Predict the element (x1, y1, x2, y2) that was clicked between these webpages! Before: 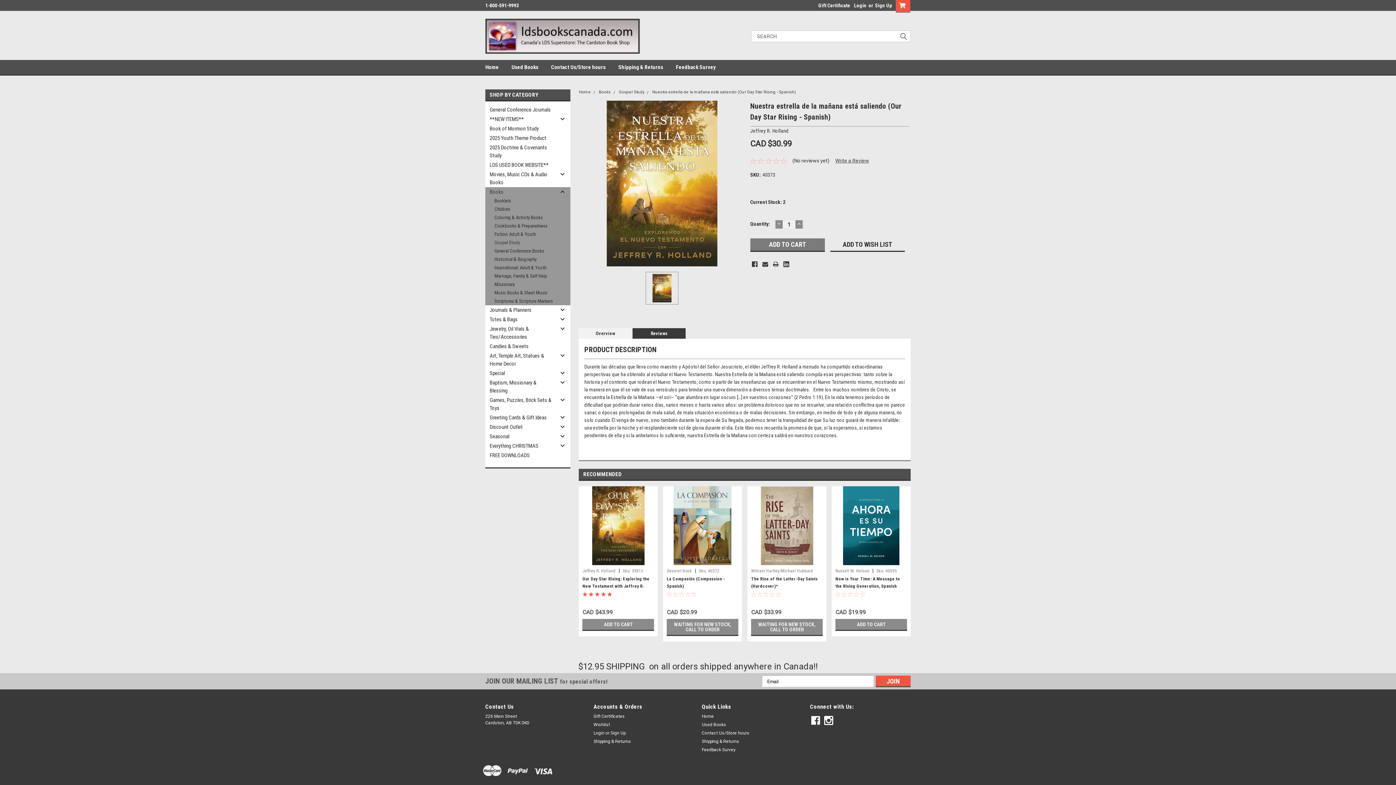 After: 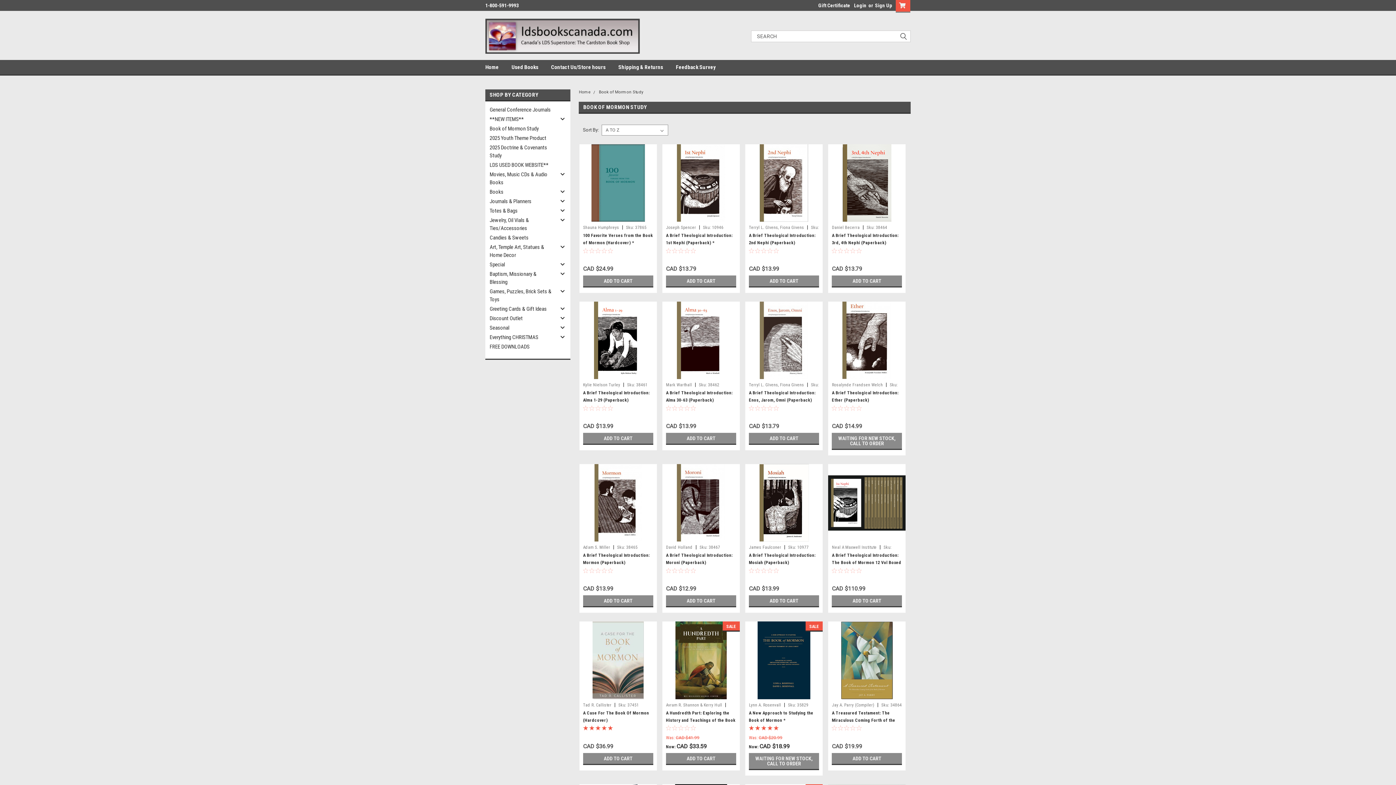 Action: bbox: (485, 124, 557, 133) label: Book of Mormon Study